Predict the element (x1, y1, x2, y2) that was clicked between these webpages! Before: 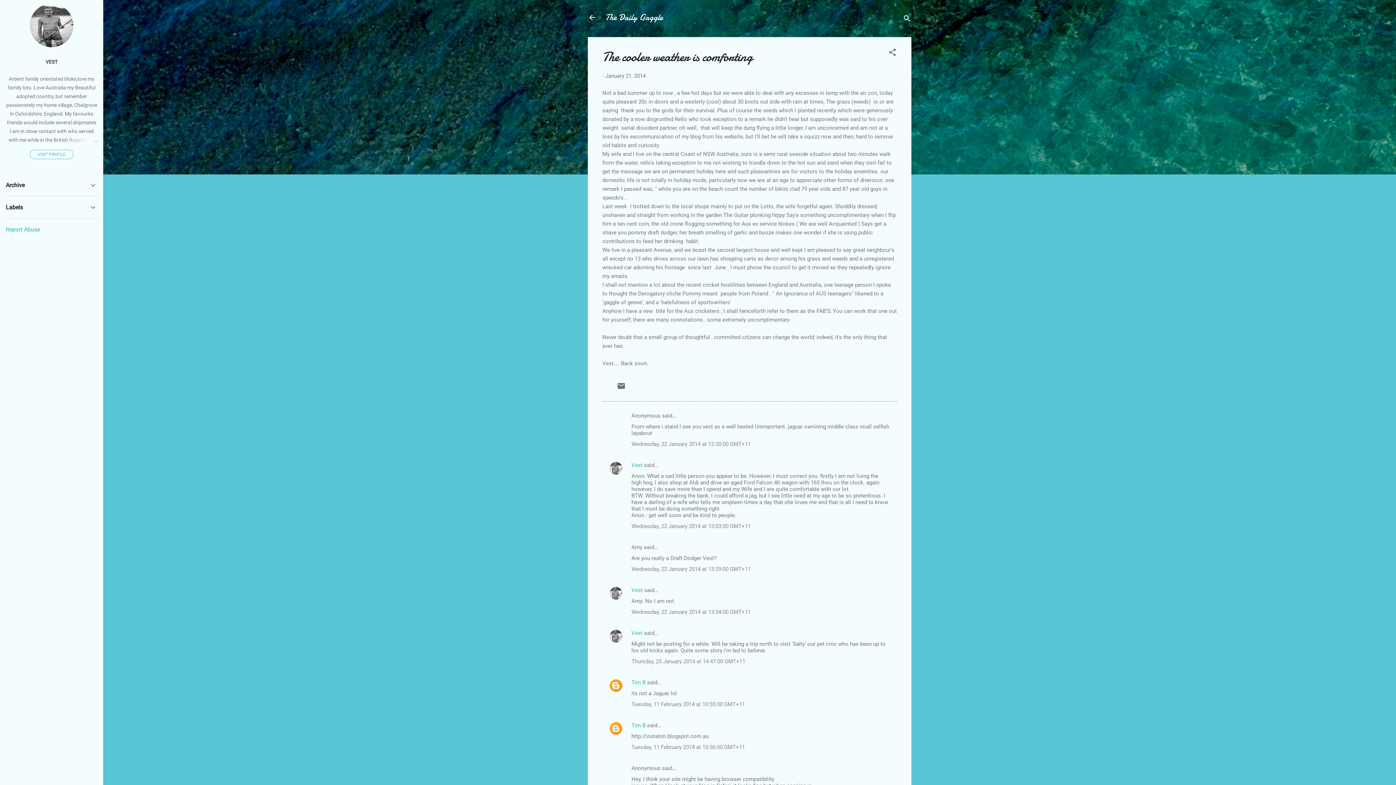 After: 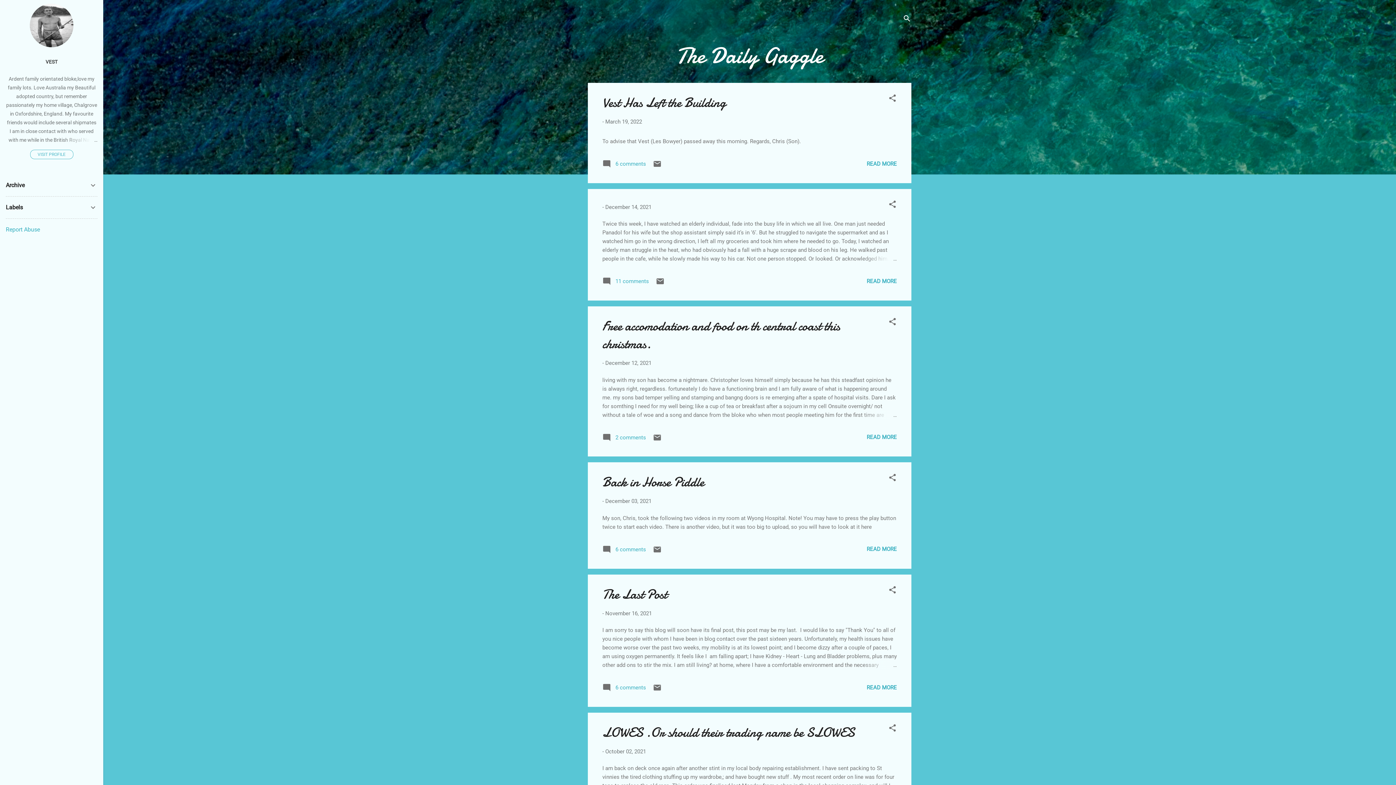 Action: label: The Daily Gaggle bbox: (605, 11, 662, 23)